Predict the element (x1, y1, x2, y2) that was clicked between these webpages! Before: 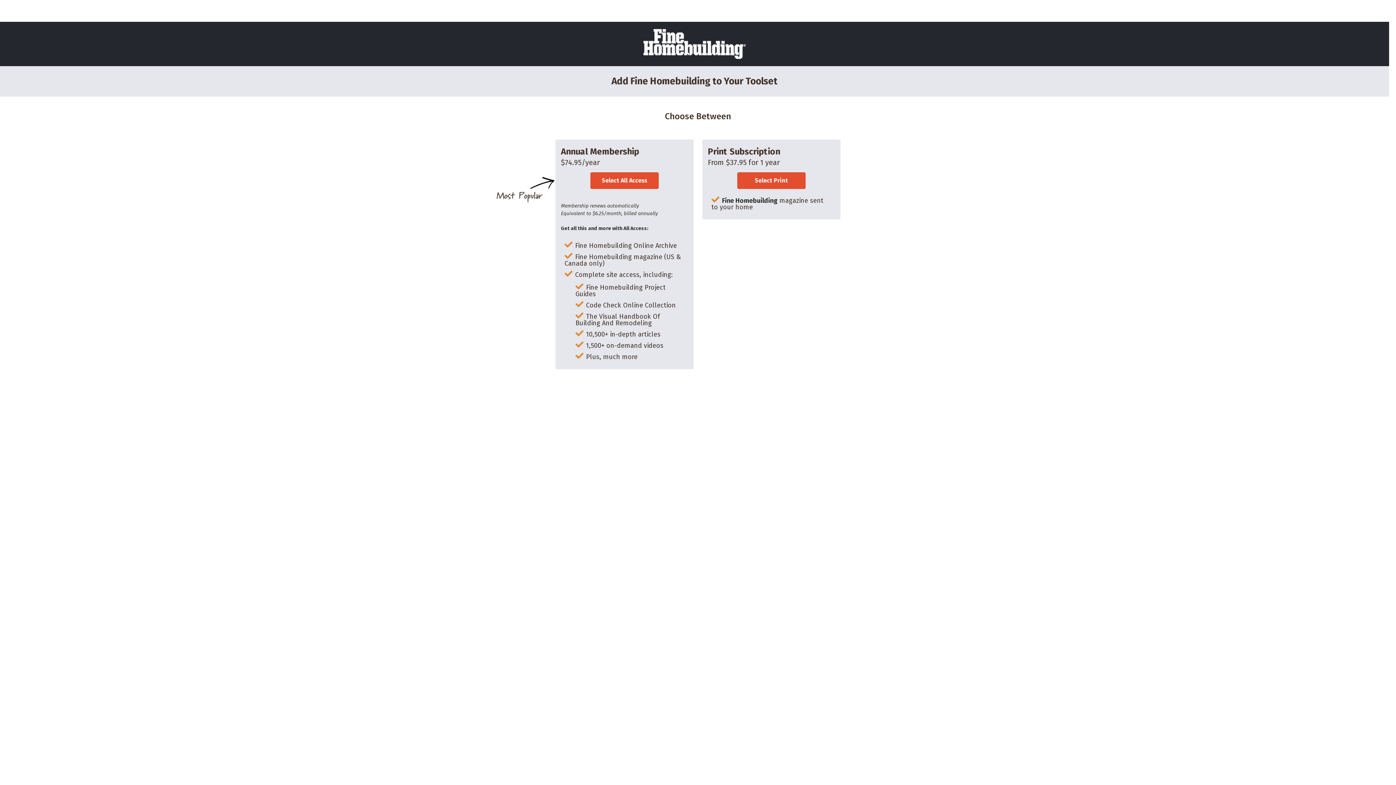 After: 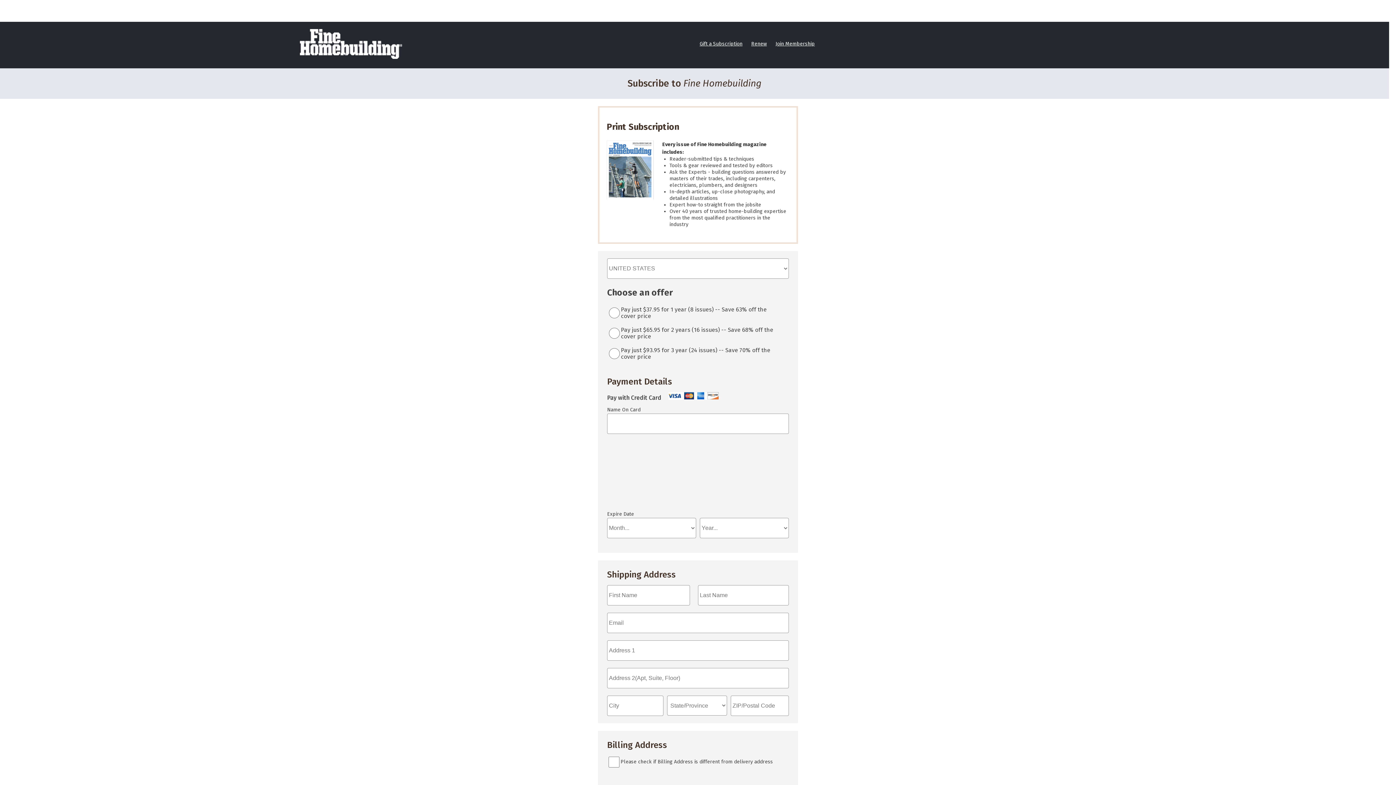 Action: bbox: (737, 172, 805, 189) label: Select Print